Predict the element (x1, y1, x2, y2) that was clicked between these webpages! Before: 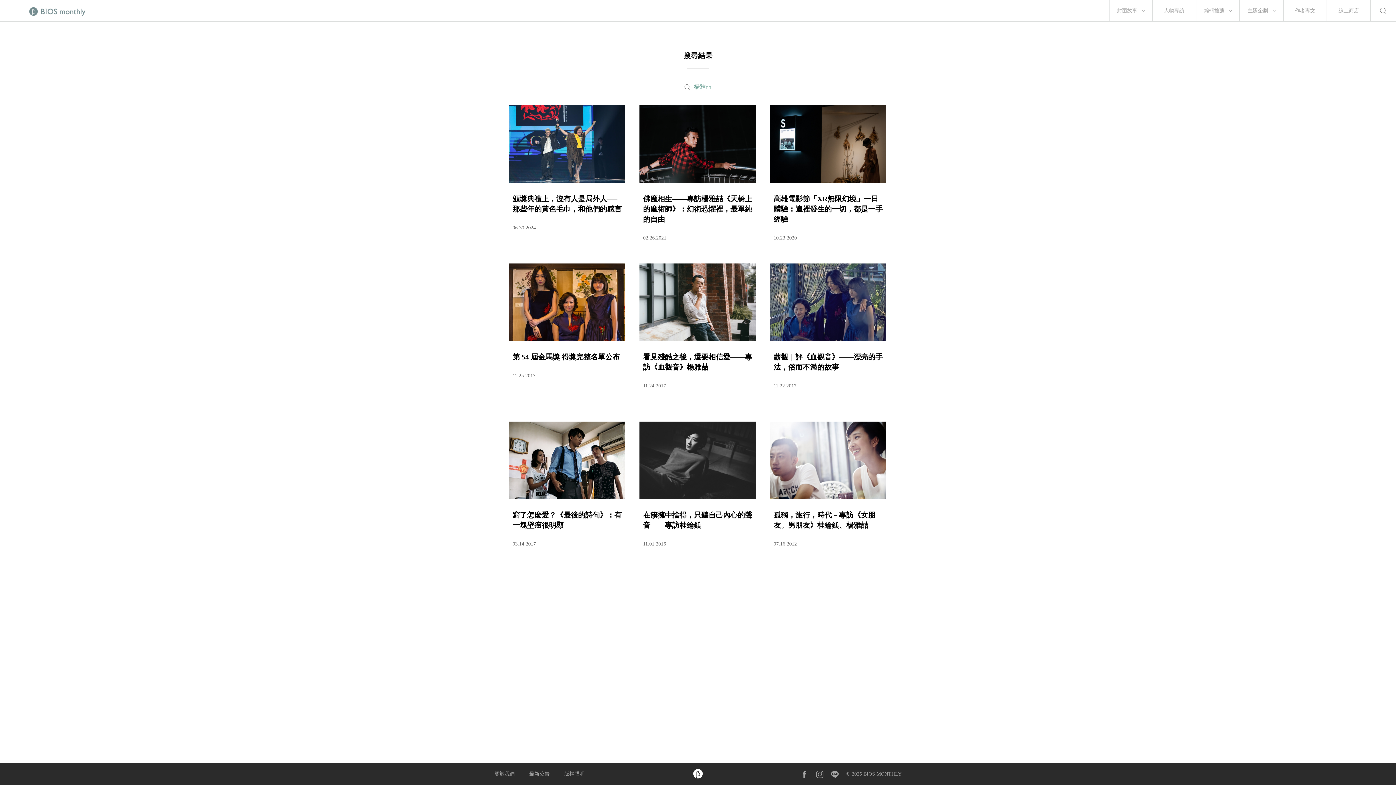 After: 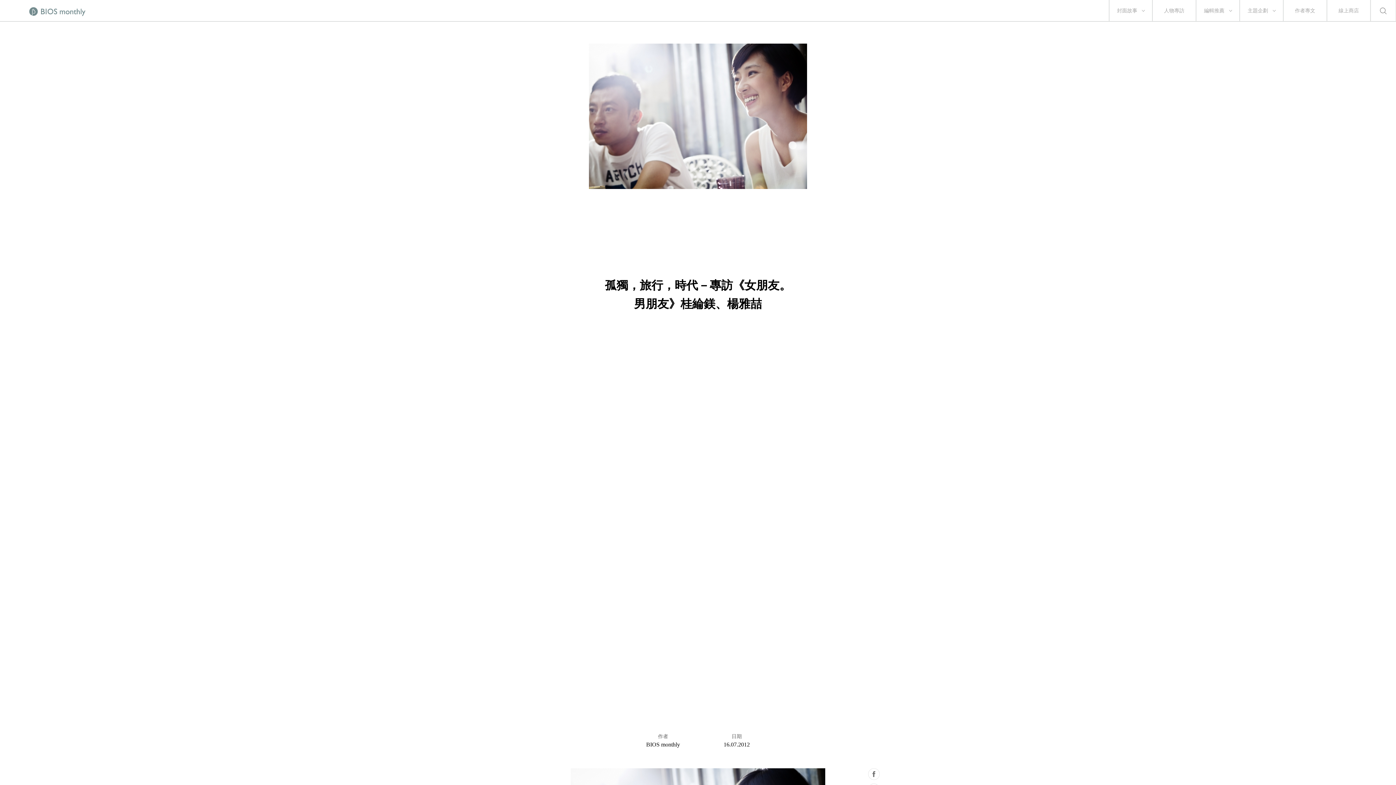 Action: label: 孤獨，旅行，時代－專訪《女朋友。男朋友》桂綸鎂、楊雅喆
07.16.2012 bbox: (770, 421, 886, 547)